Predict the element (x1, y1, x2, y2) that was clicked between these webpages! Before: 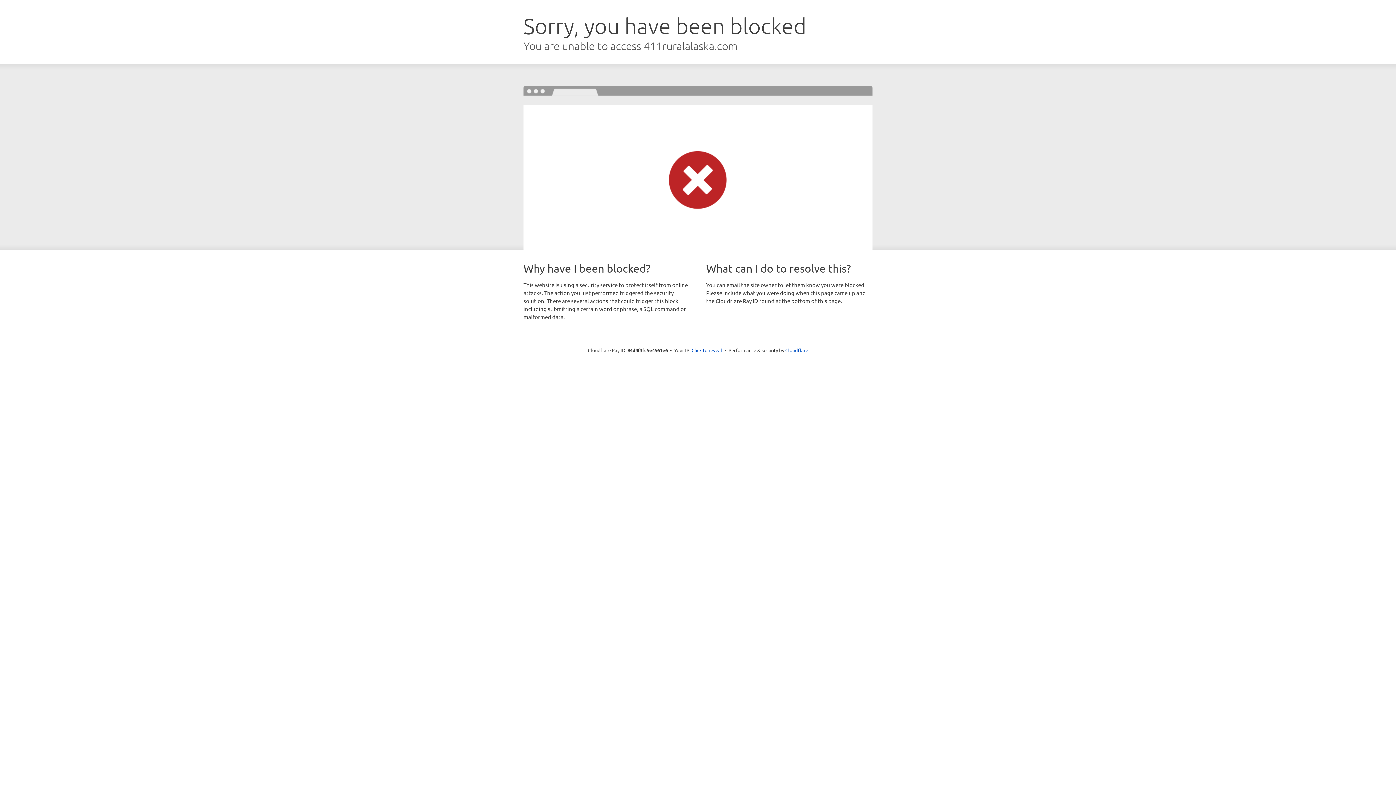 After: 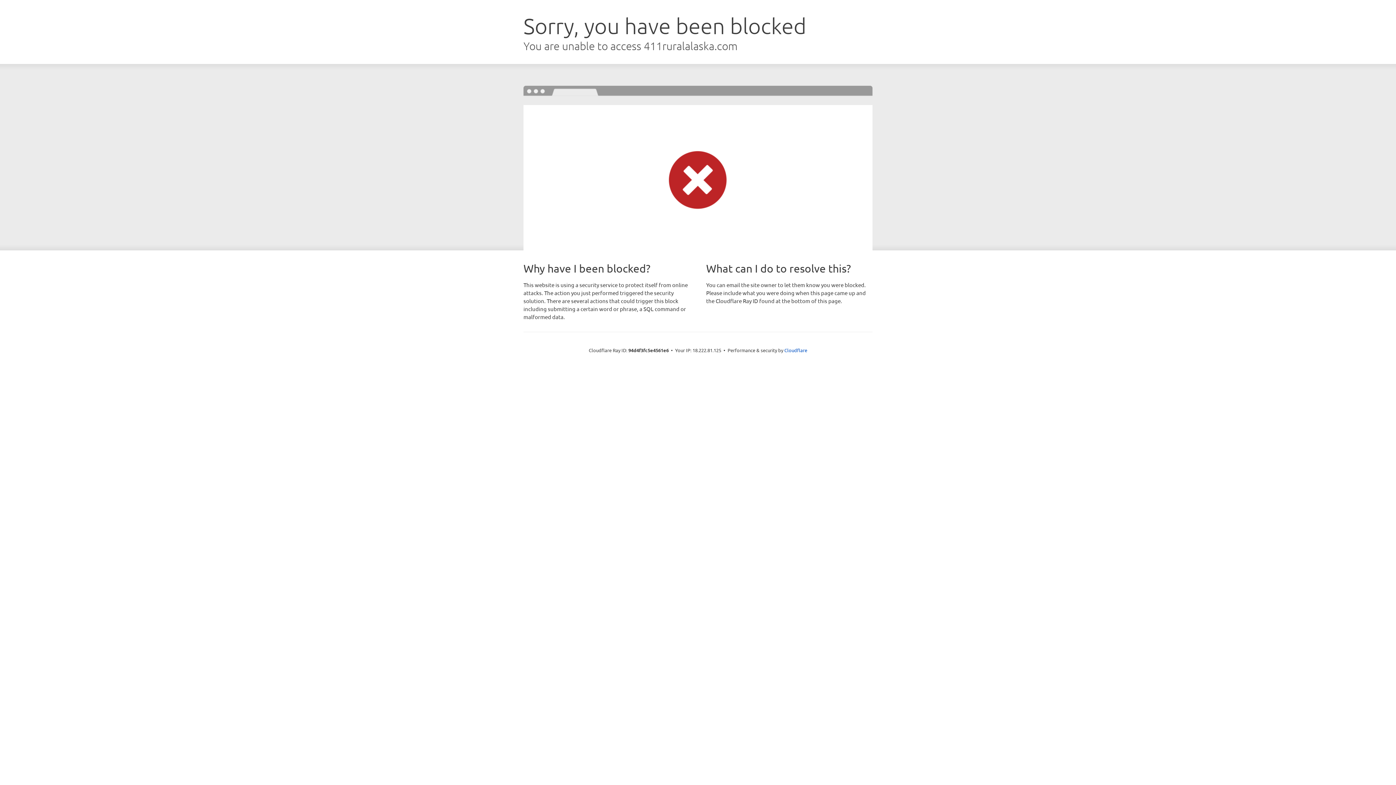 Action: label: Click to reveal bbox: (691, 346, 722, 353)